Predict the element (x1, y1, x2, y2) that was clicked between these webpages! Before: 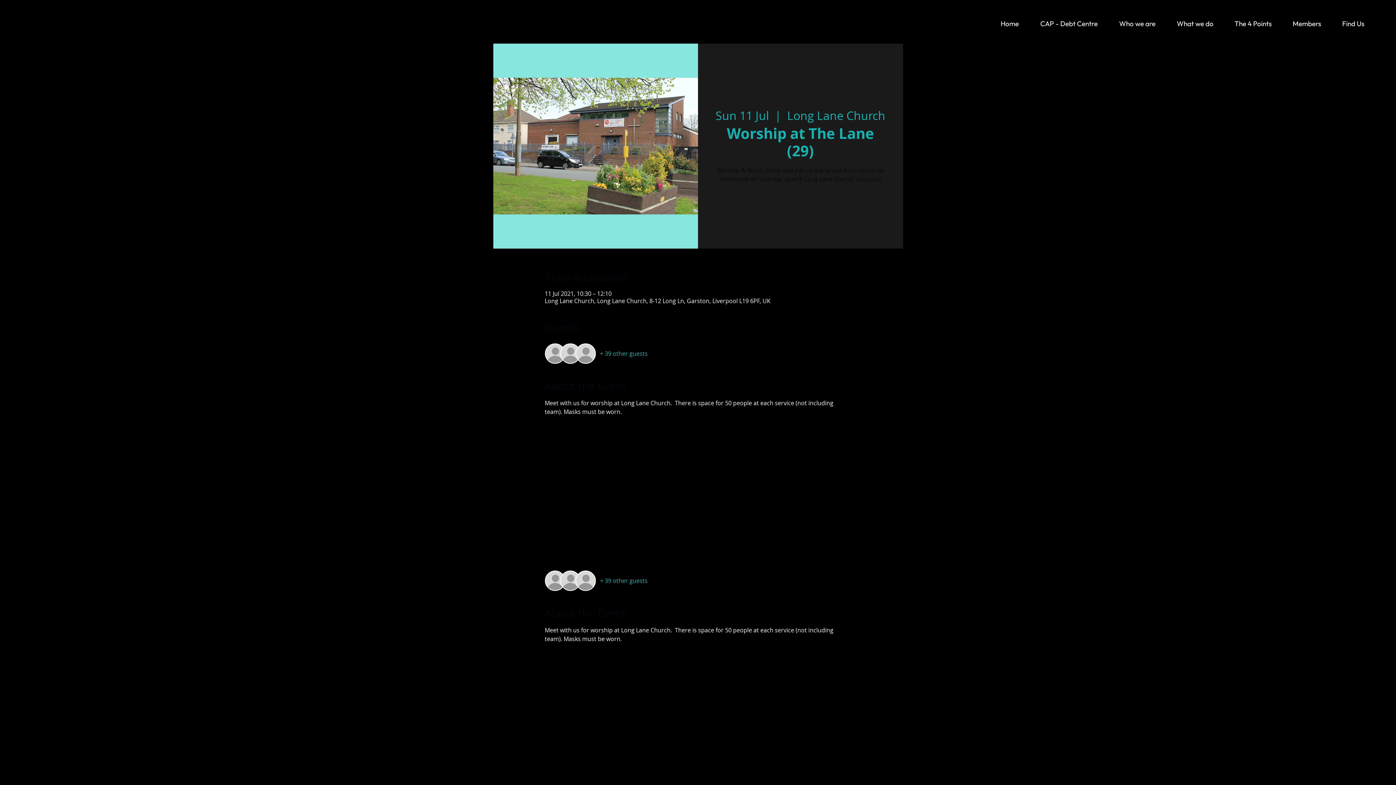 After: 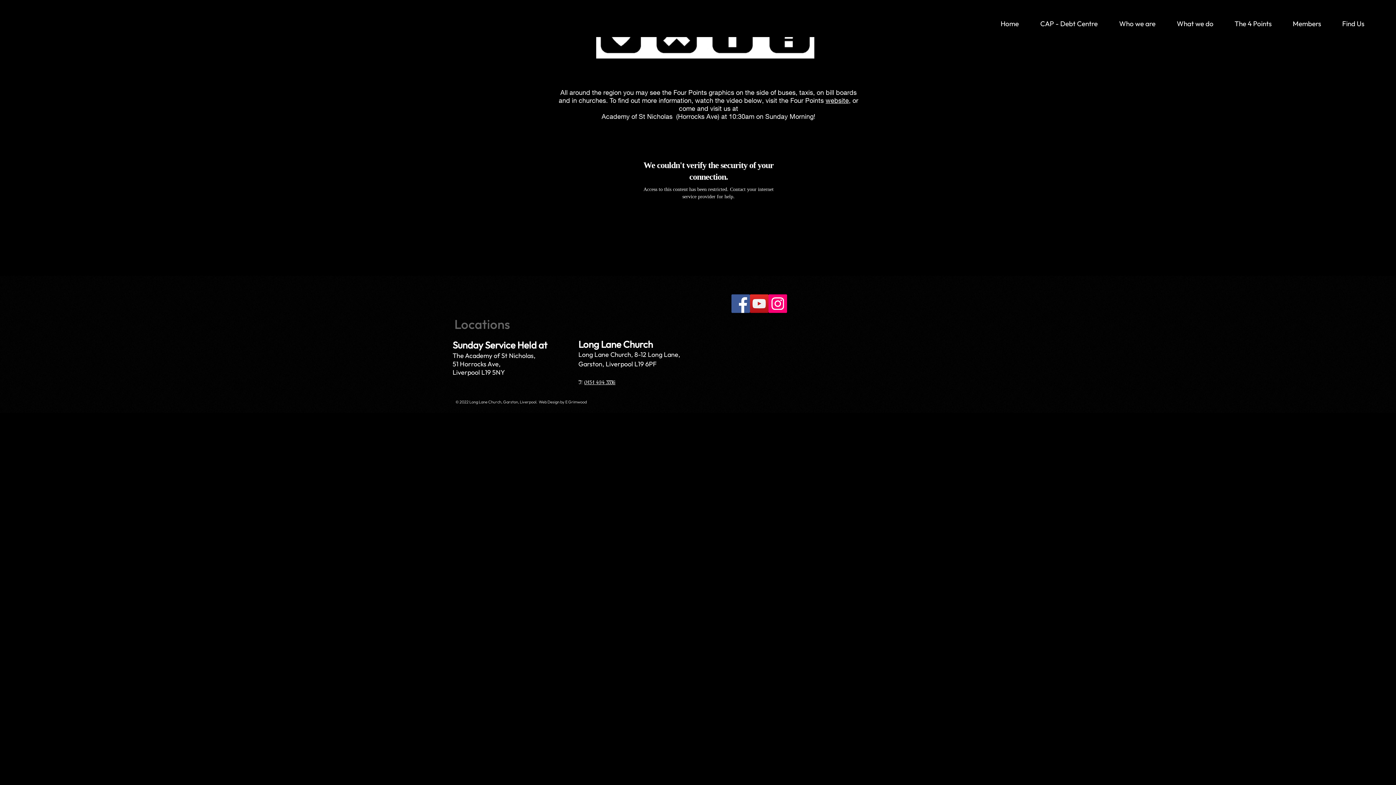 Action: bbox: (1224, 17, 1282, 29) label: The 4 Points